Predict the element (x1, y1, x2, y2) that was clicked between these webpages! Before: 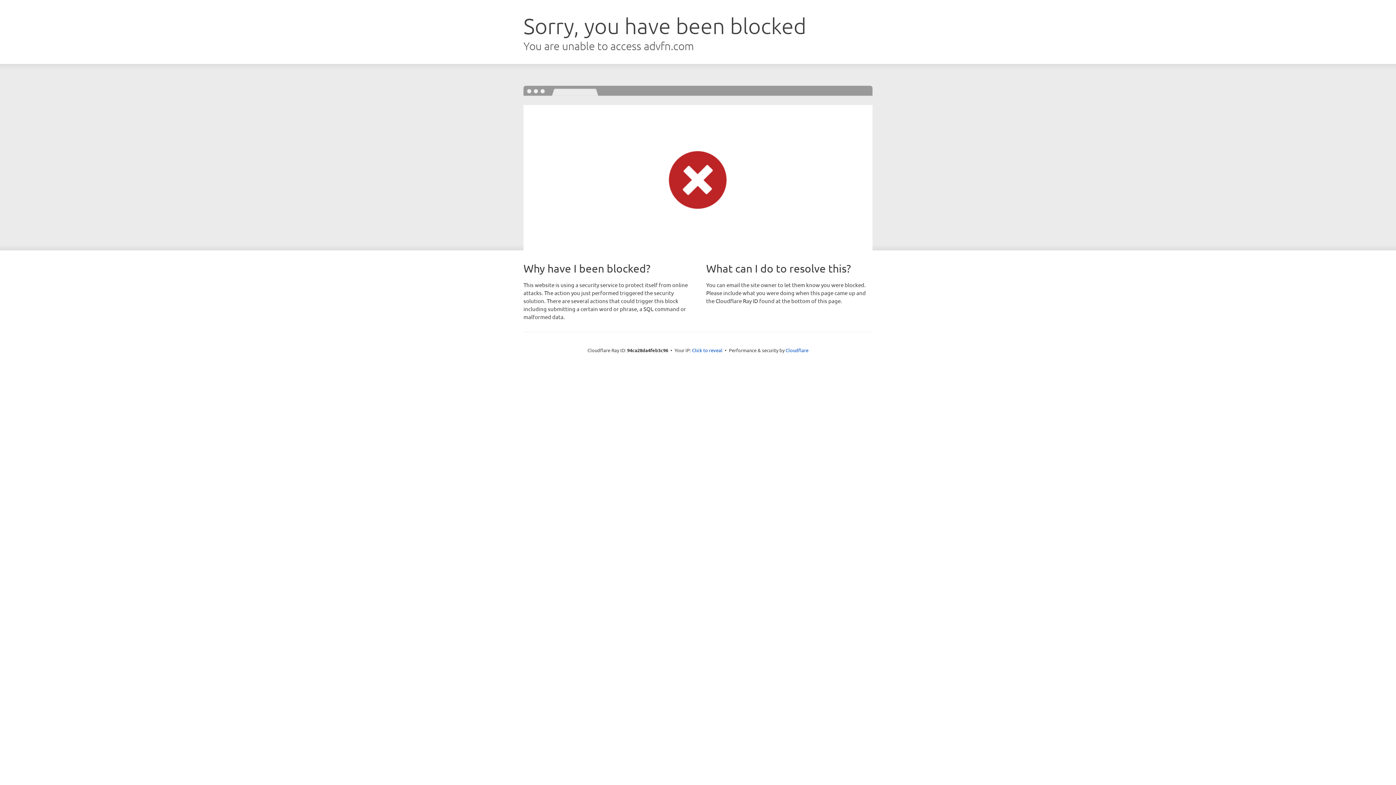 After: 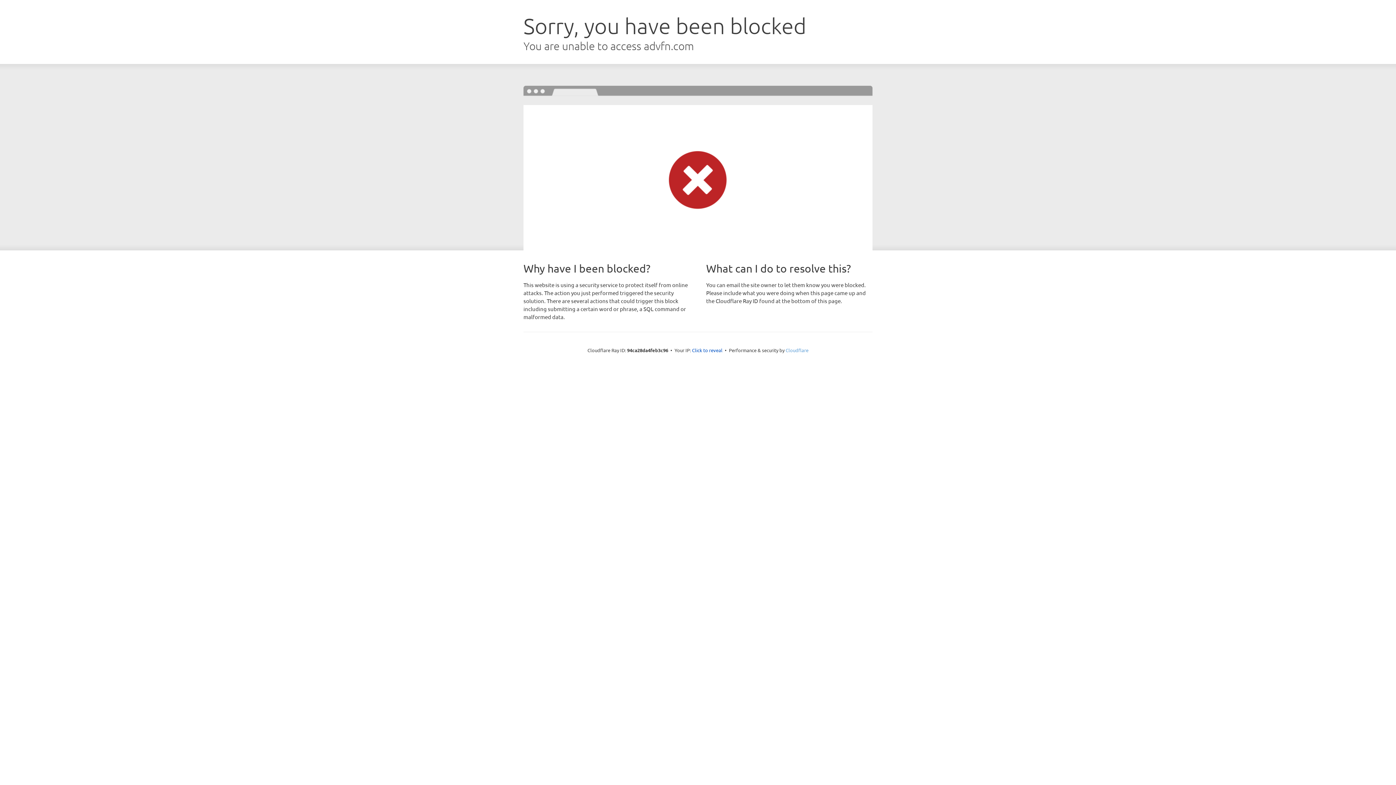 Action: label: Cloudflare bbox: (785, 347, 808, 353)